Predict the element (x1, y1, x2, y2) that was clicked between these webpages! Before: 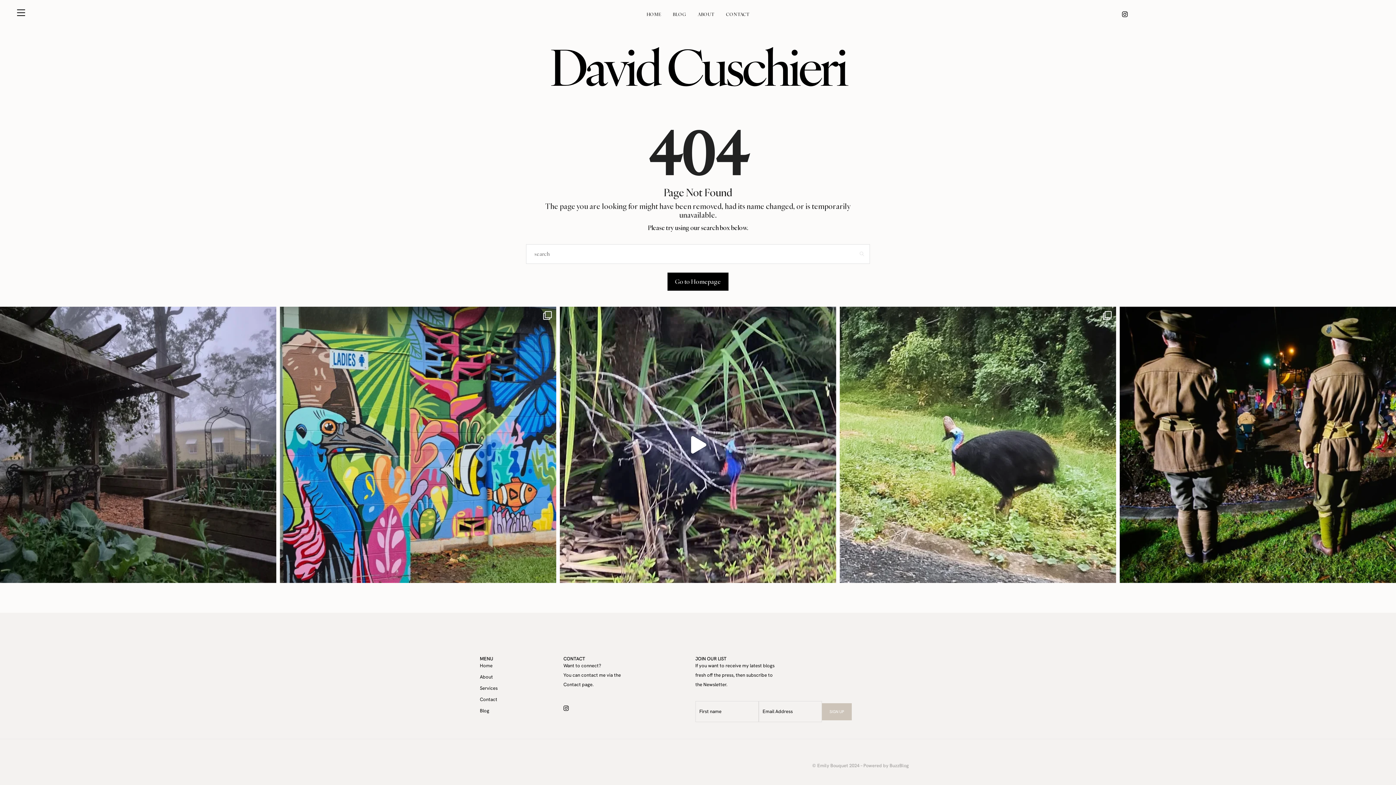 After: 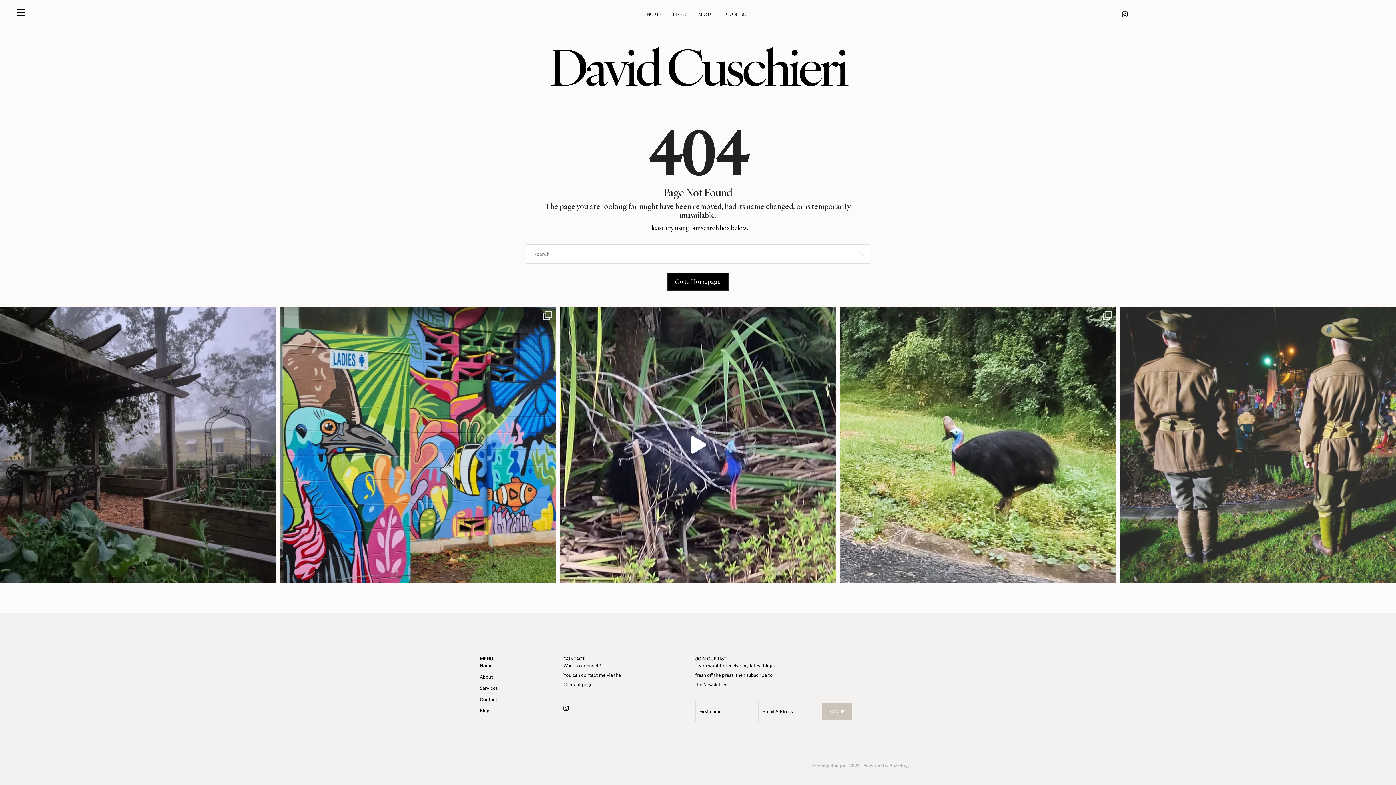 Action: label: Lest we forget. Dawn Service at the Circle of Rem bbox: (1120, 306, 1396, 583)